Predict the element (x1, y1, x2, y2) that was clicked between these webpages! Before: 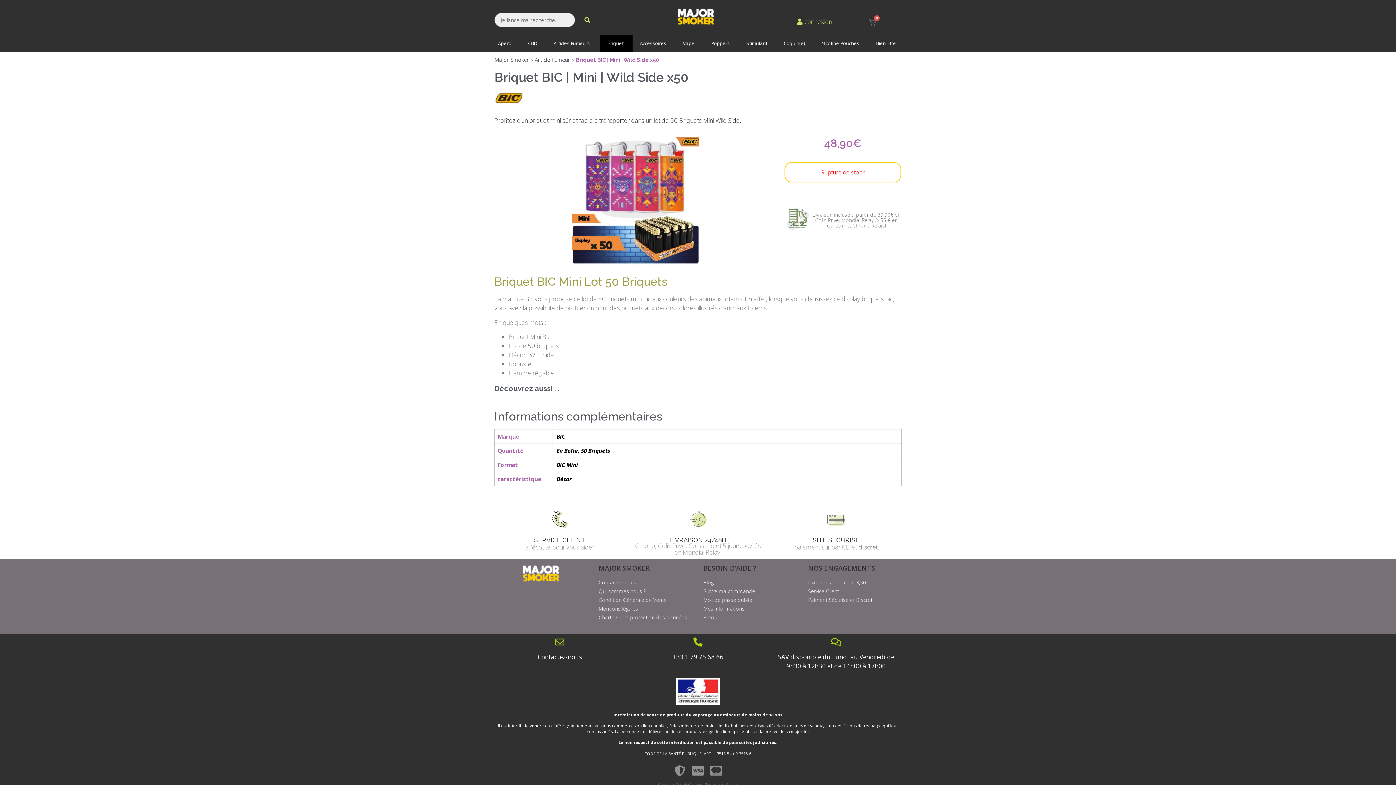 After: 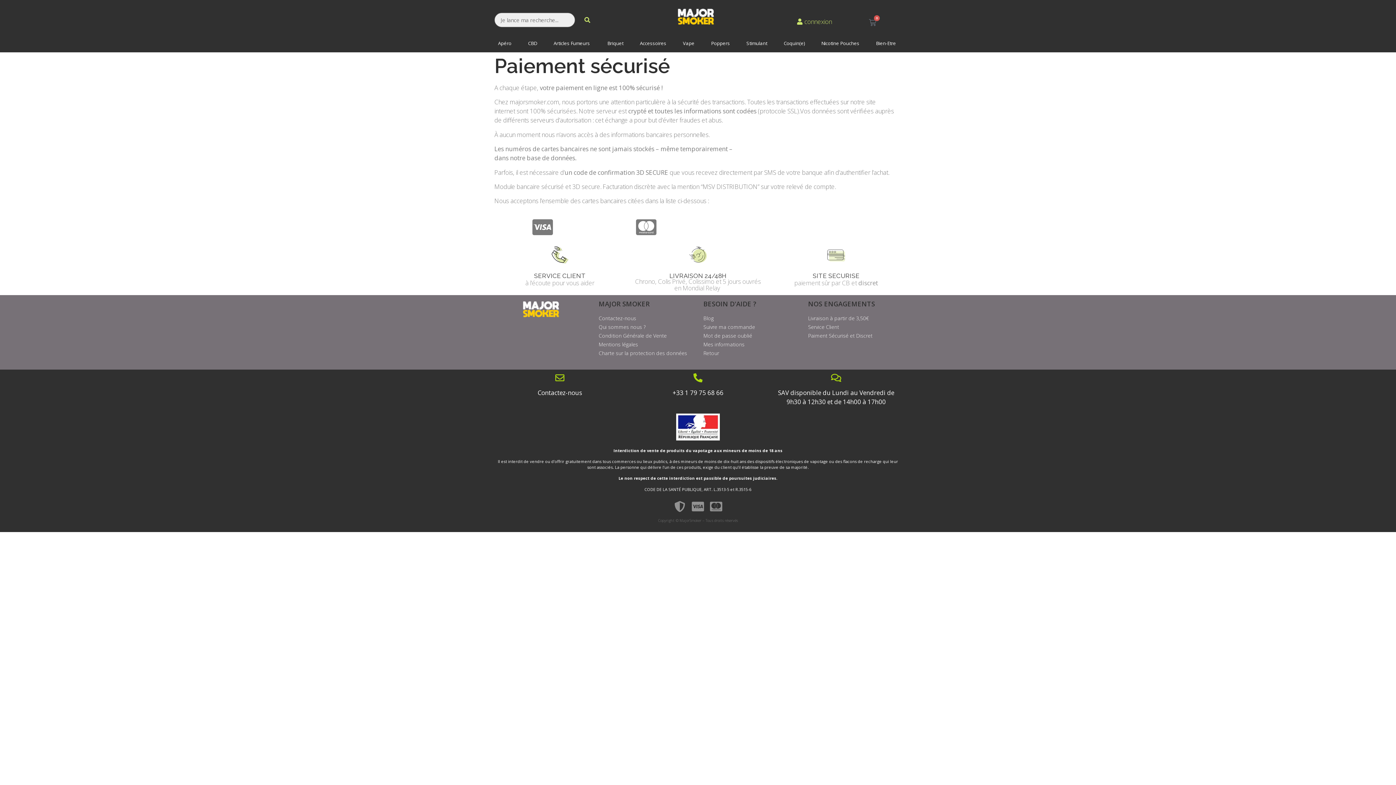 Action: bbox: (808, 596, 902, 603) label: Paiment Sécurisé et Discret